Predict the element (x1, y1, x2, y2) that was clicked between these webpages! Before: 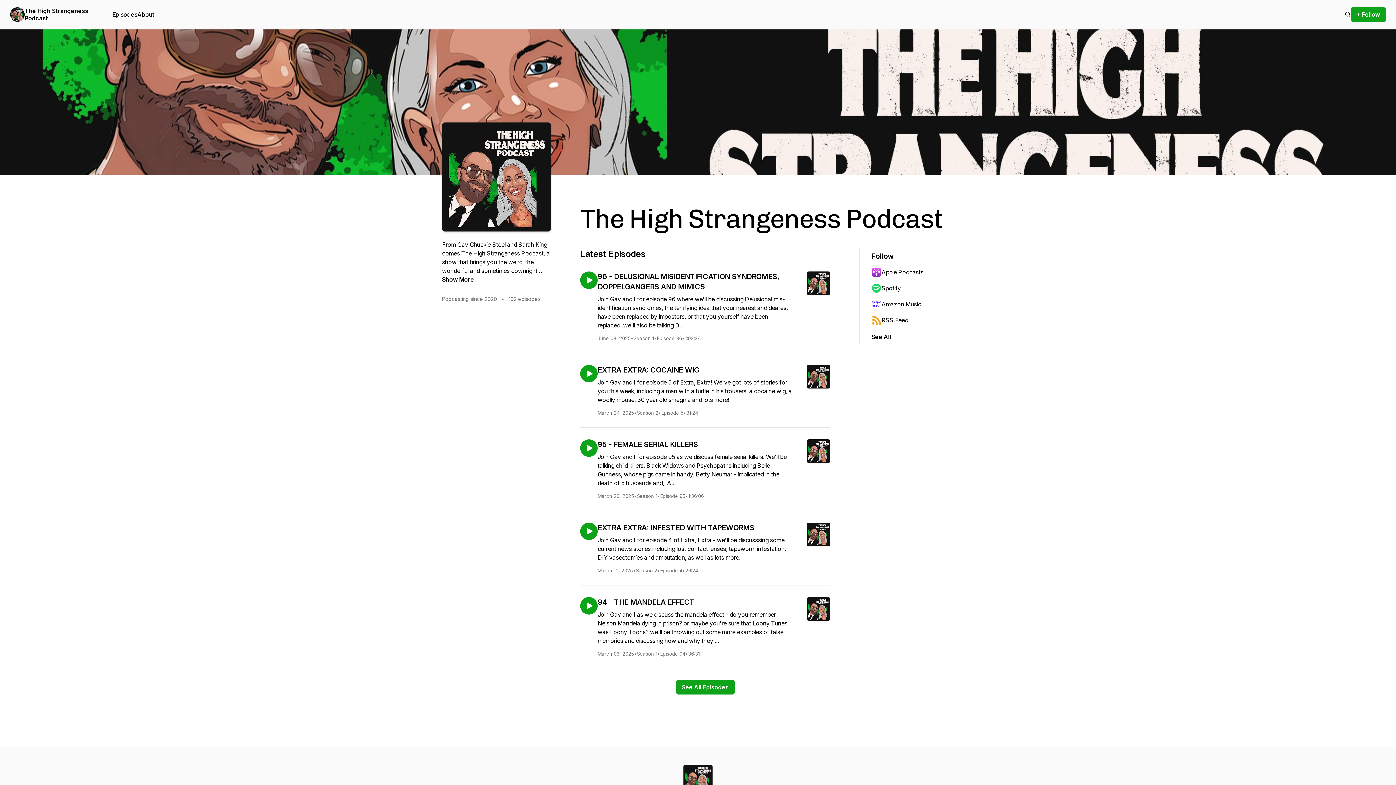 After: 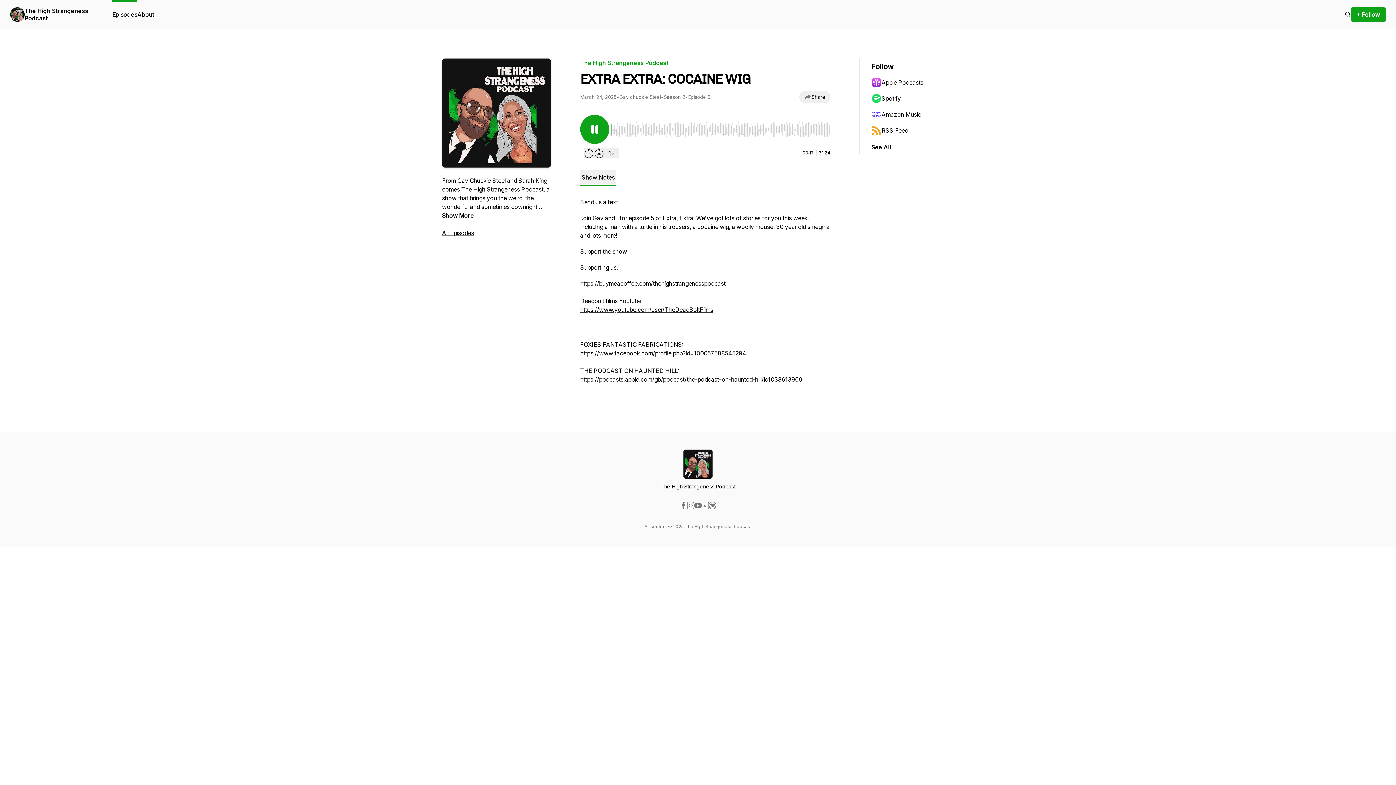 Action: bbox: (580, 365, 597, 382)